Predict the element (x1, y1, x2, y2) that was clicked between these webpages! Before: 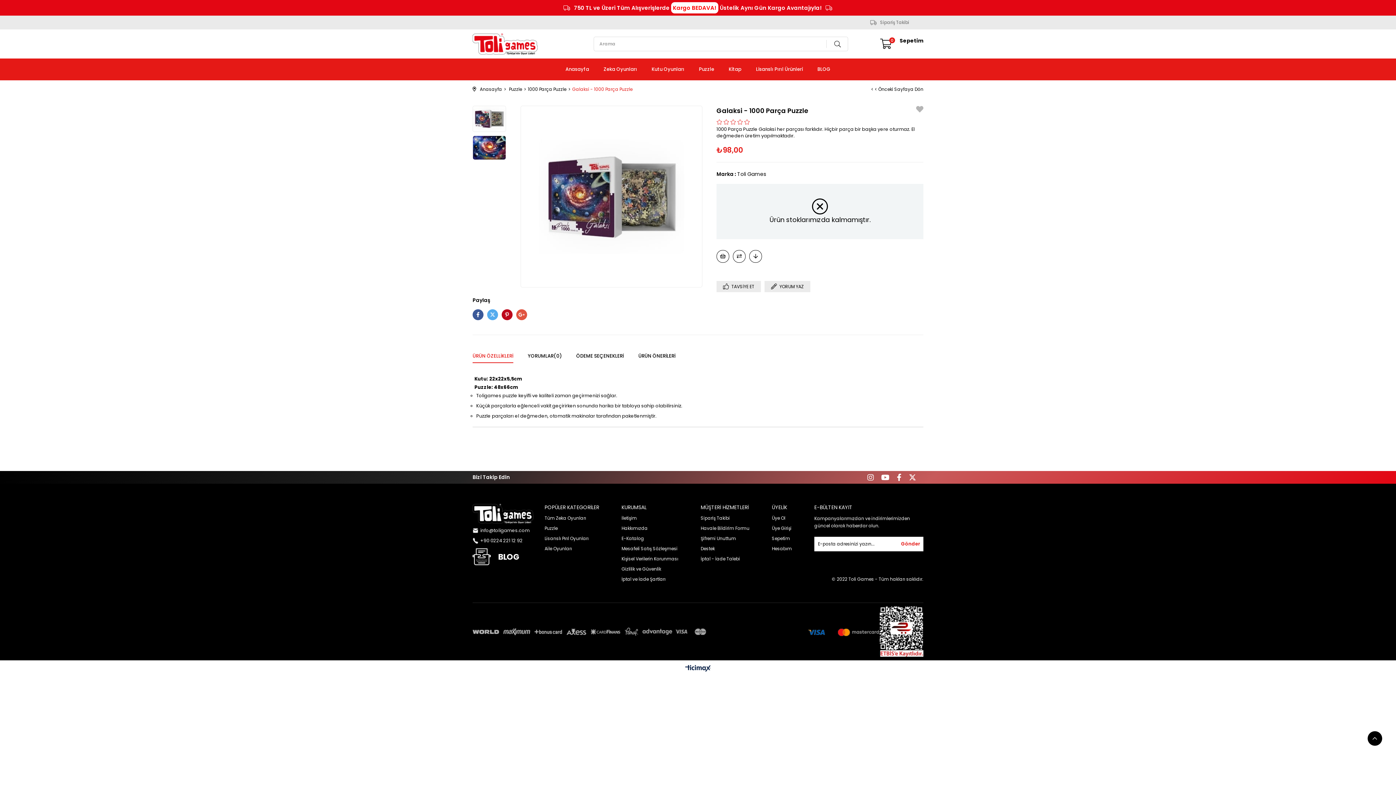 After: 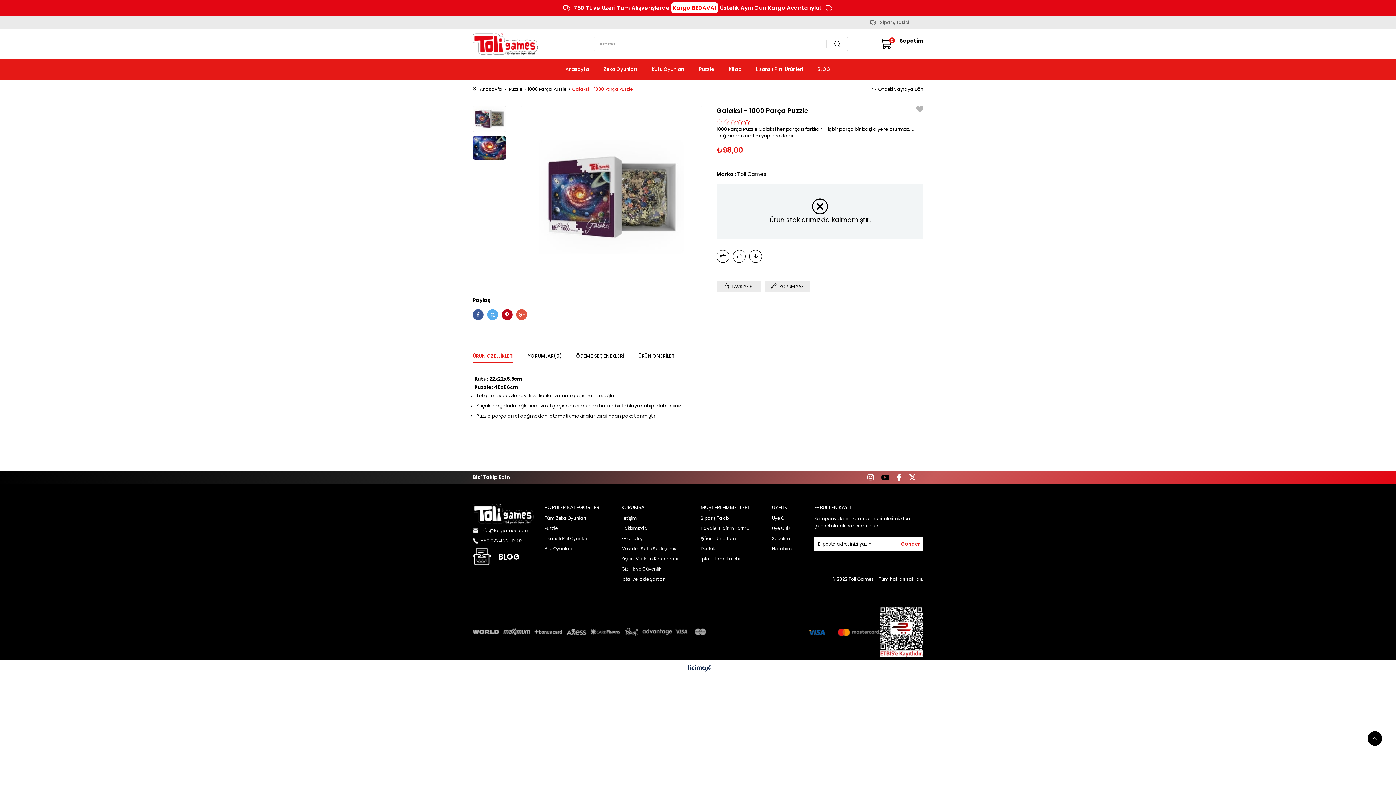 Action: bbox: (881, 471, 889, 484)